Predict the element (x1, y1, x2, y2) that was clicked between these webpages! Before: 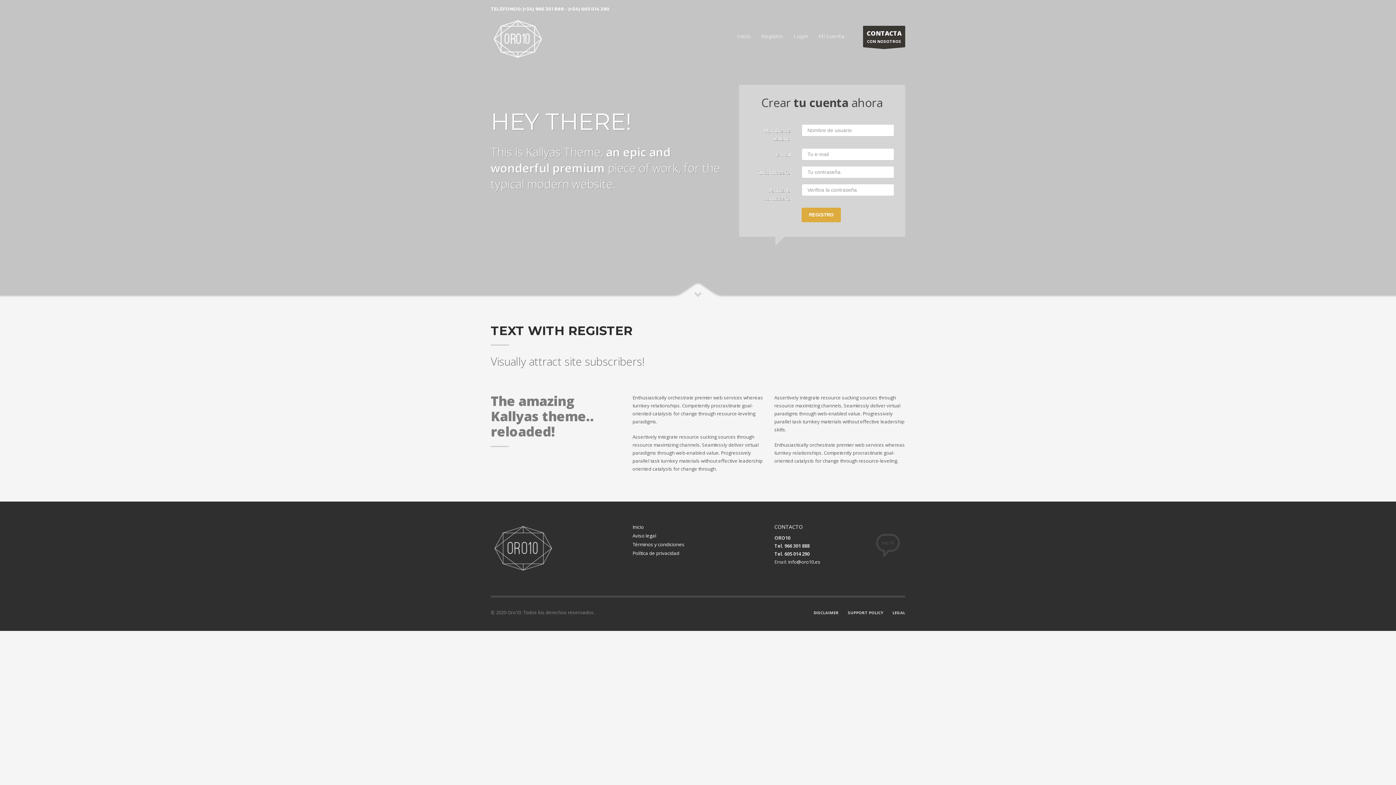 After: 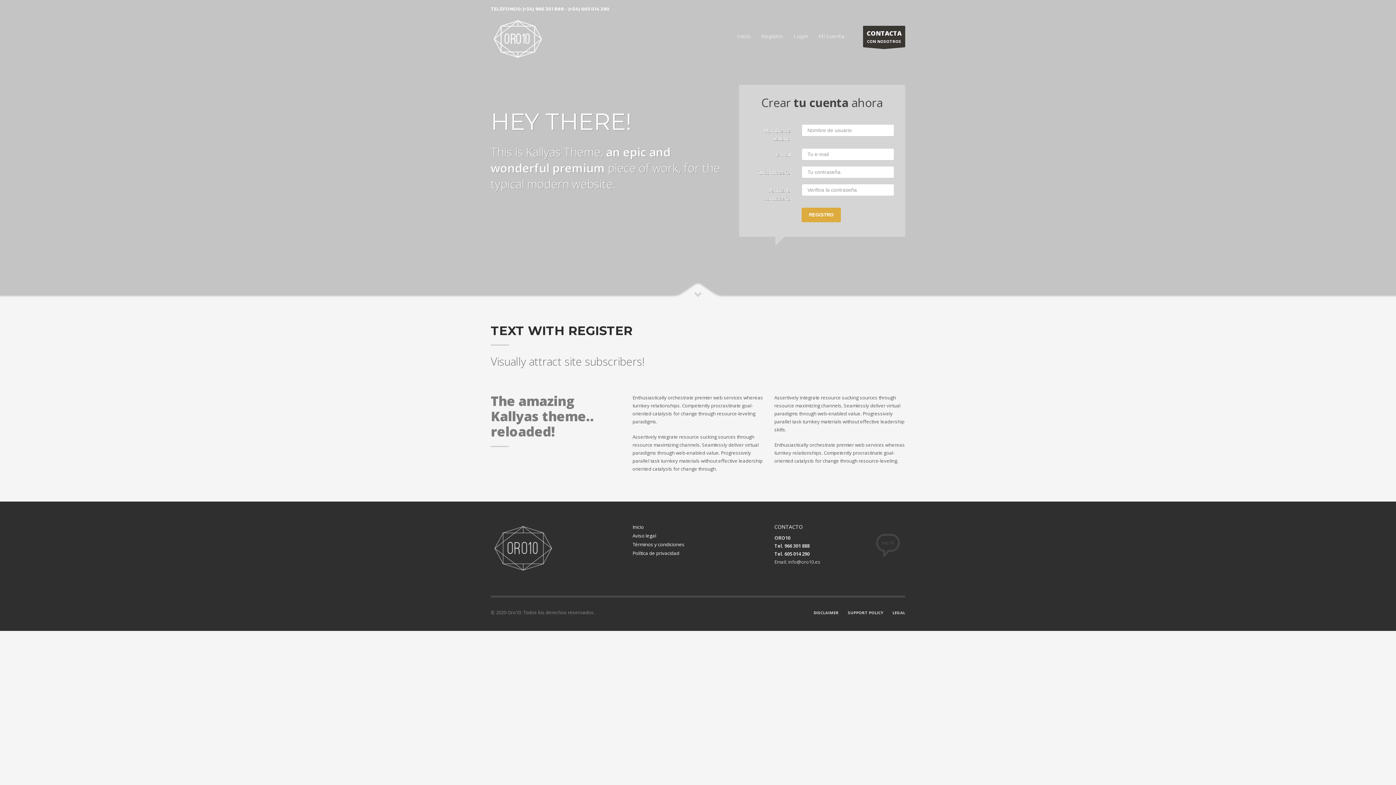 Action: label: info@oro10.es bbox: (788, 558, 820, 565)